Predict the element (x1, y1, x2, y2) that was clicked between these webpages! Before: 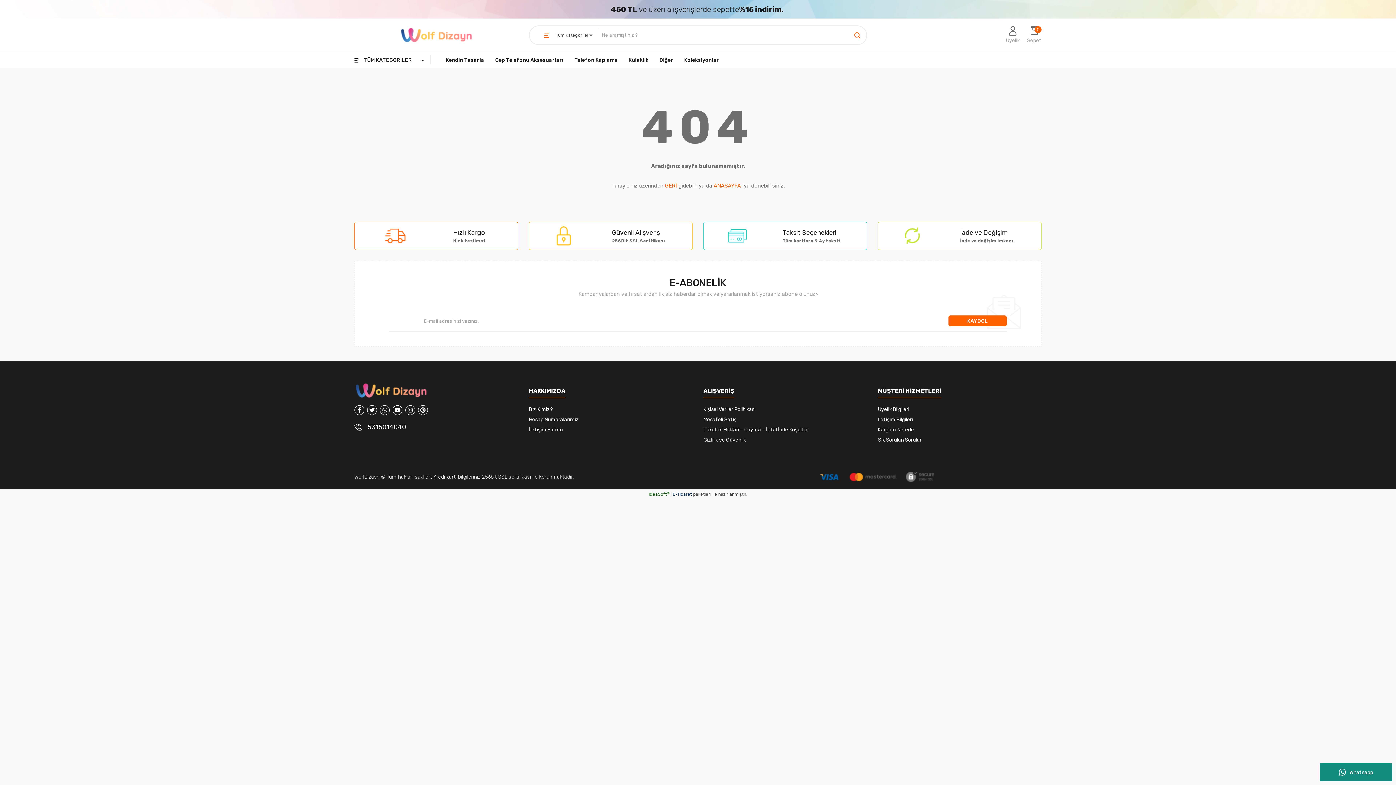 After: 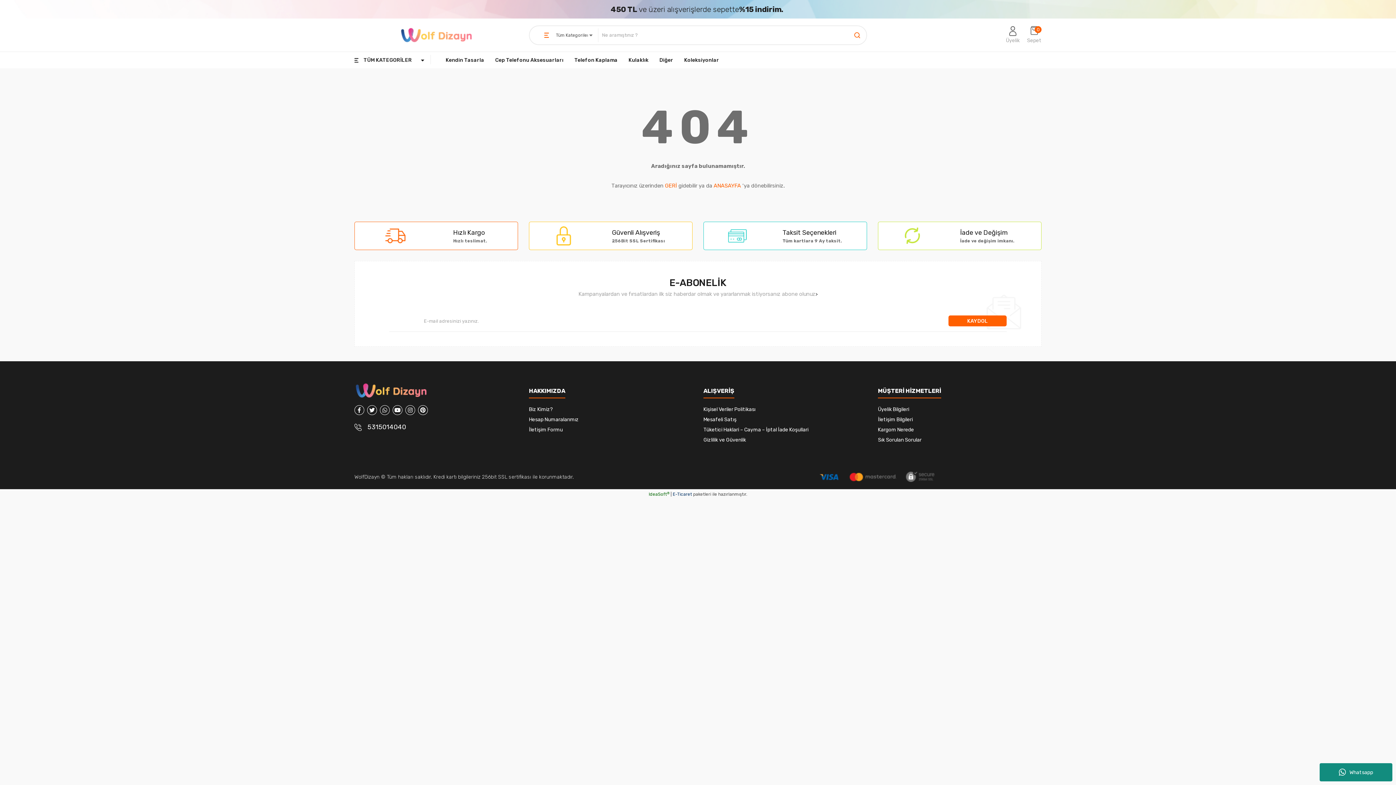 Action: bbox: (820, 474, 934, 479)